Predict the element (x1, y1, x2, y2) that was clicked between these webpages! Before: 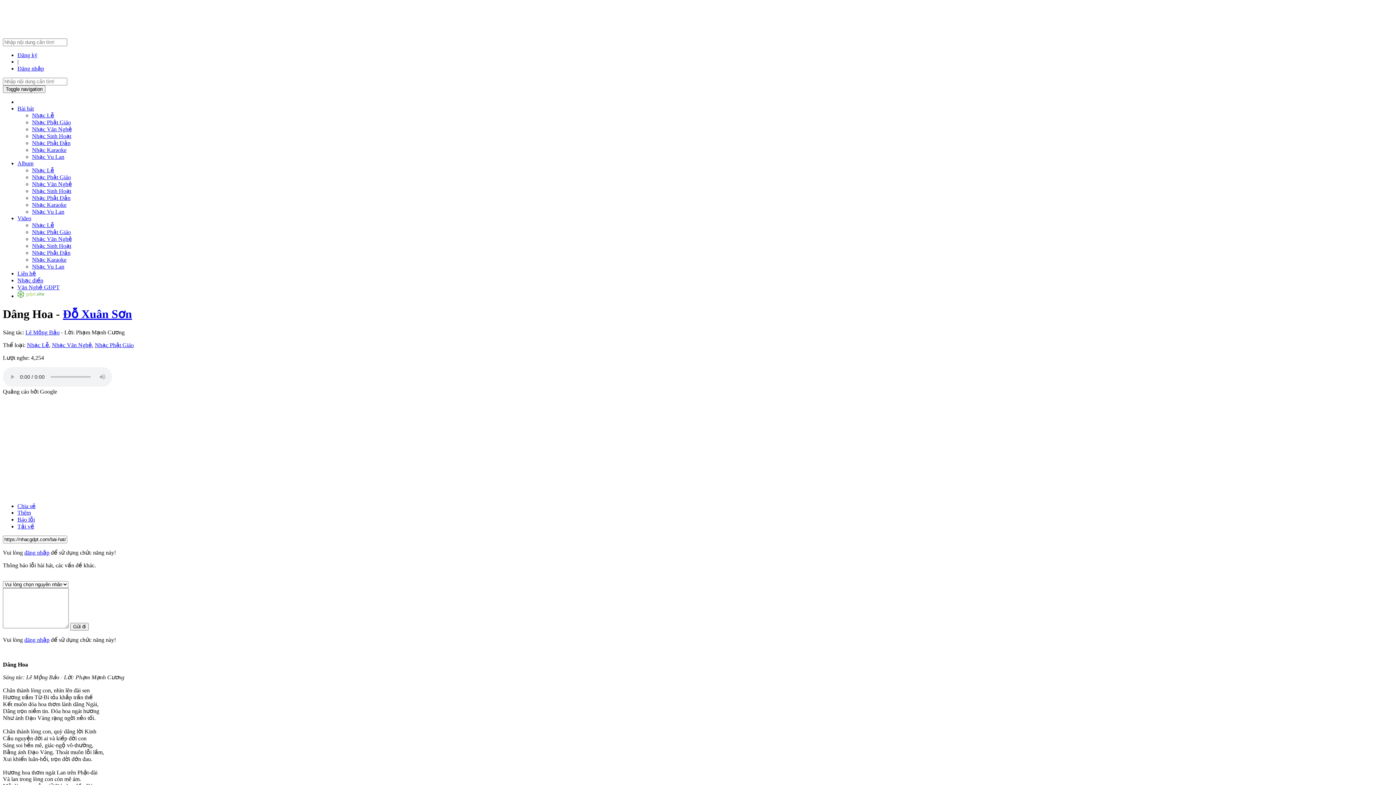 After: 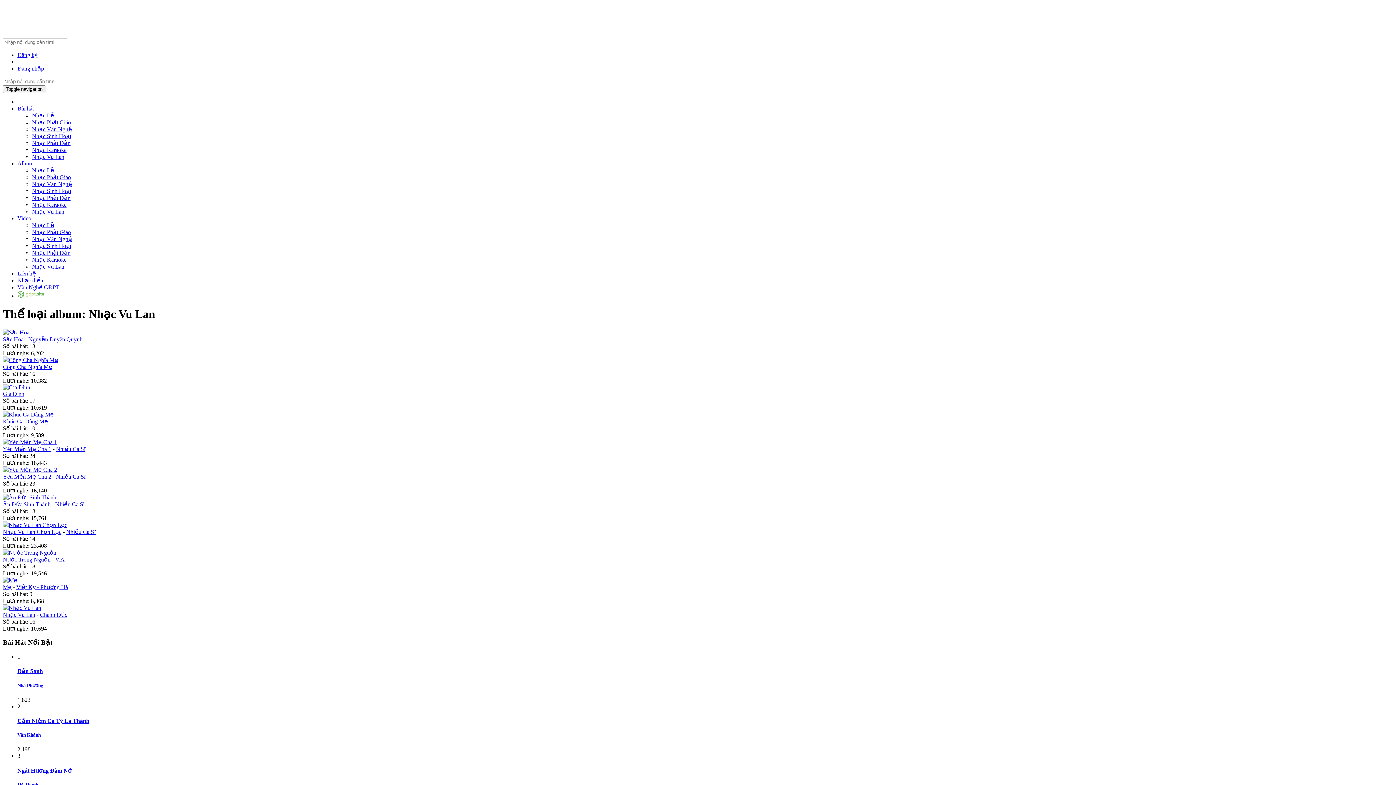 Action: bbox: (32, 208, 64, 214) label: Nhạc Vu Lan